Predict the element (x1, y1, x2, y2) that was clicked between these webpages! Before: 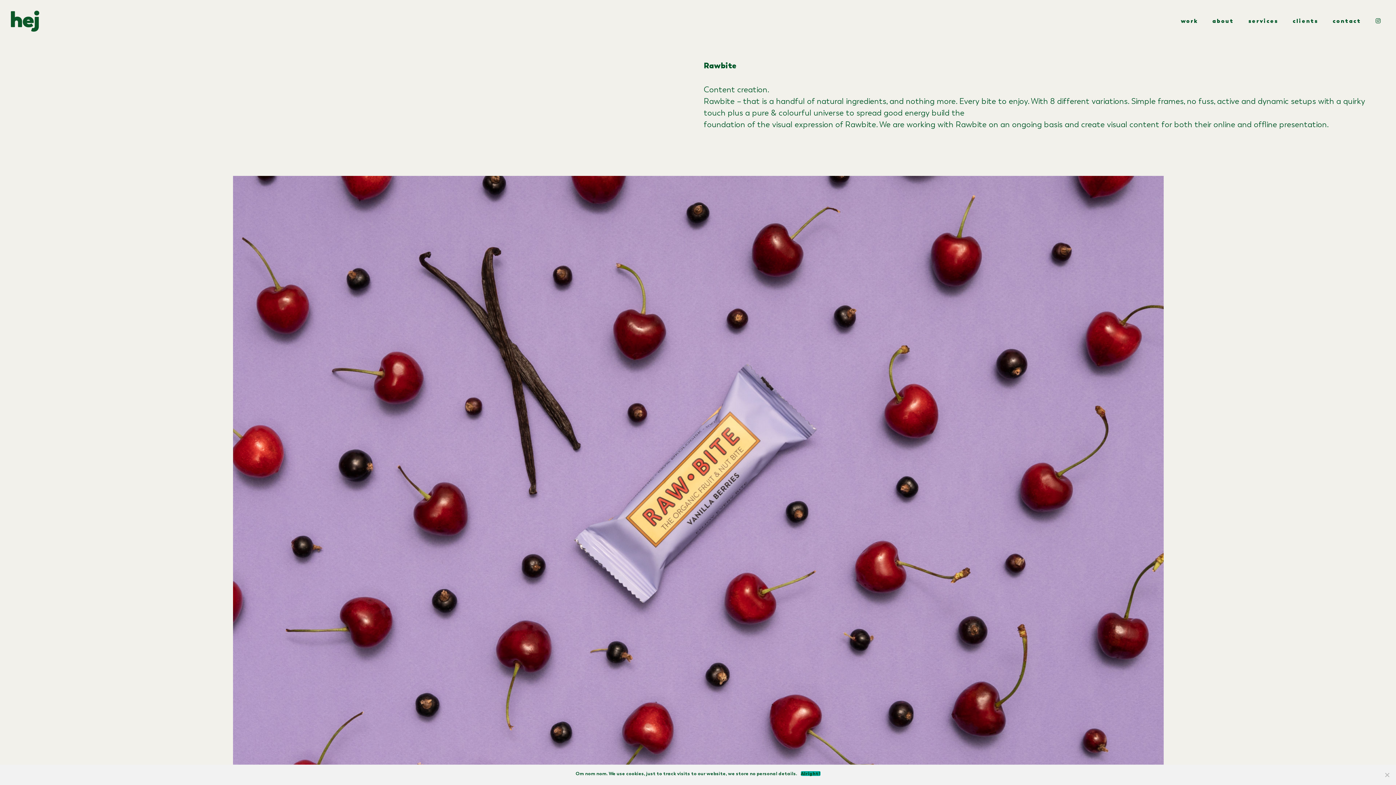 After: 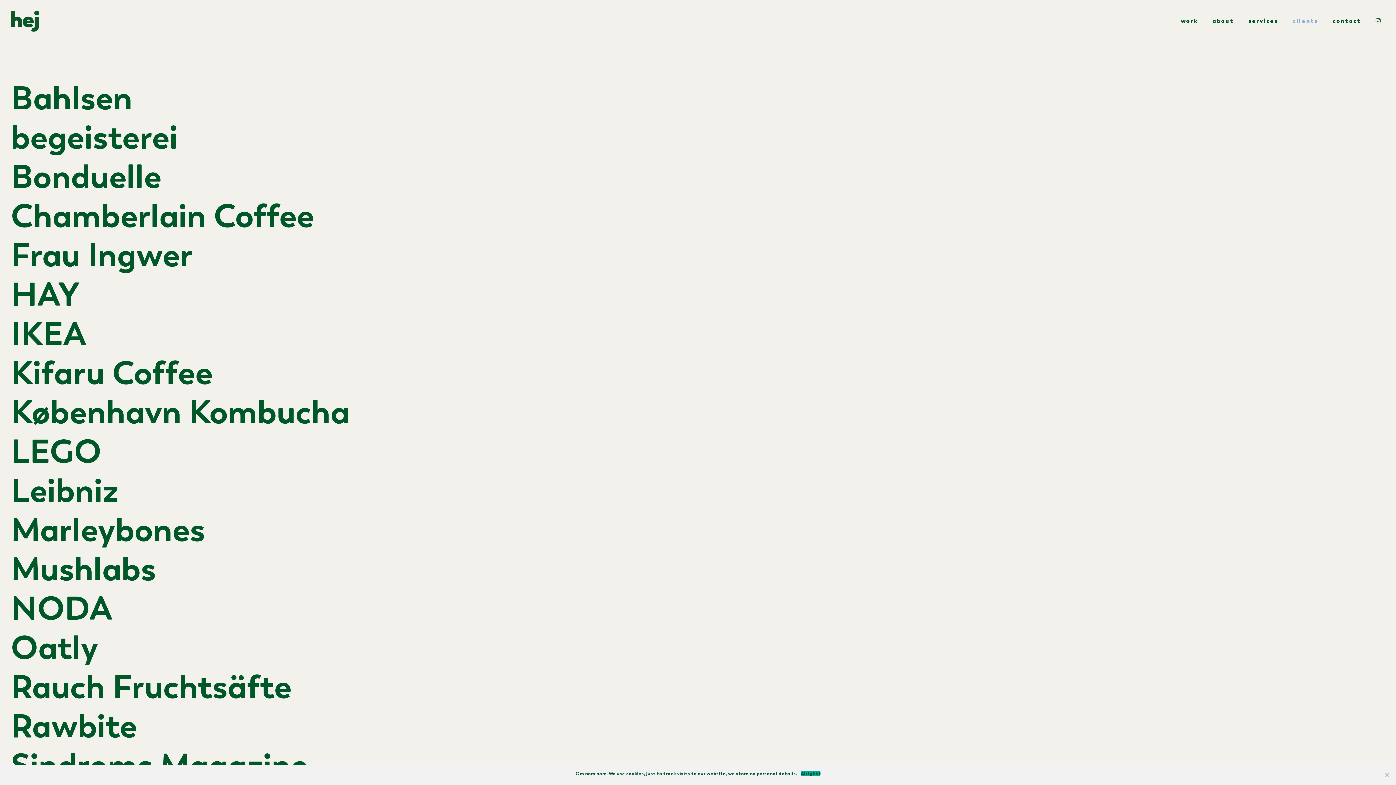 Action: label: clients bbox: (1285, 0, 1325, 42)